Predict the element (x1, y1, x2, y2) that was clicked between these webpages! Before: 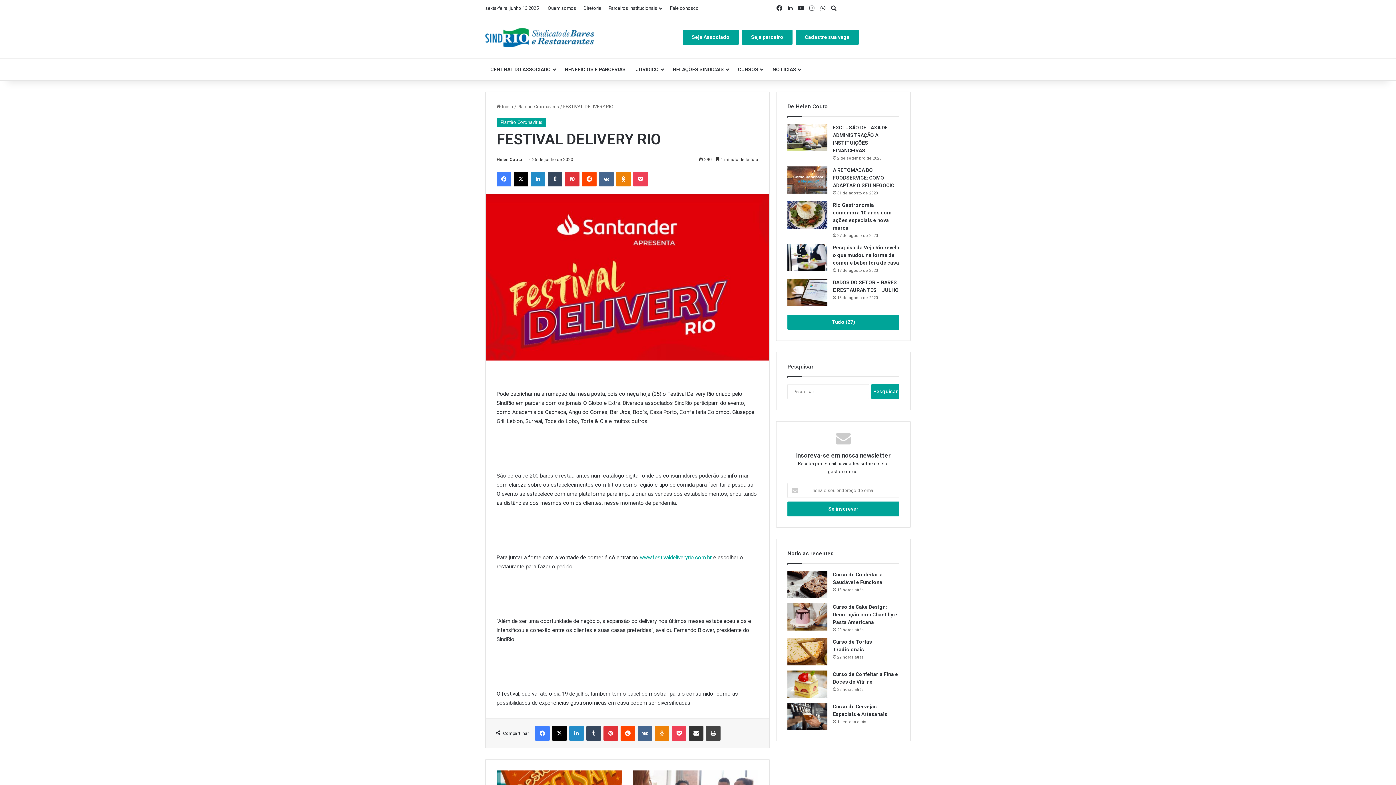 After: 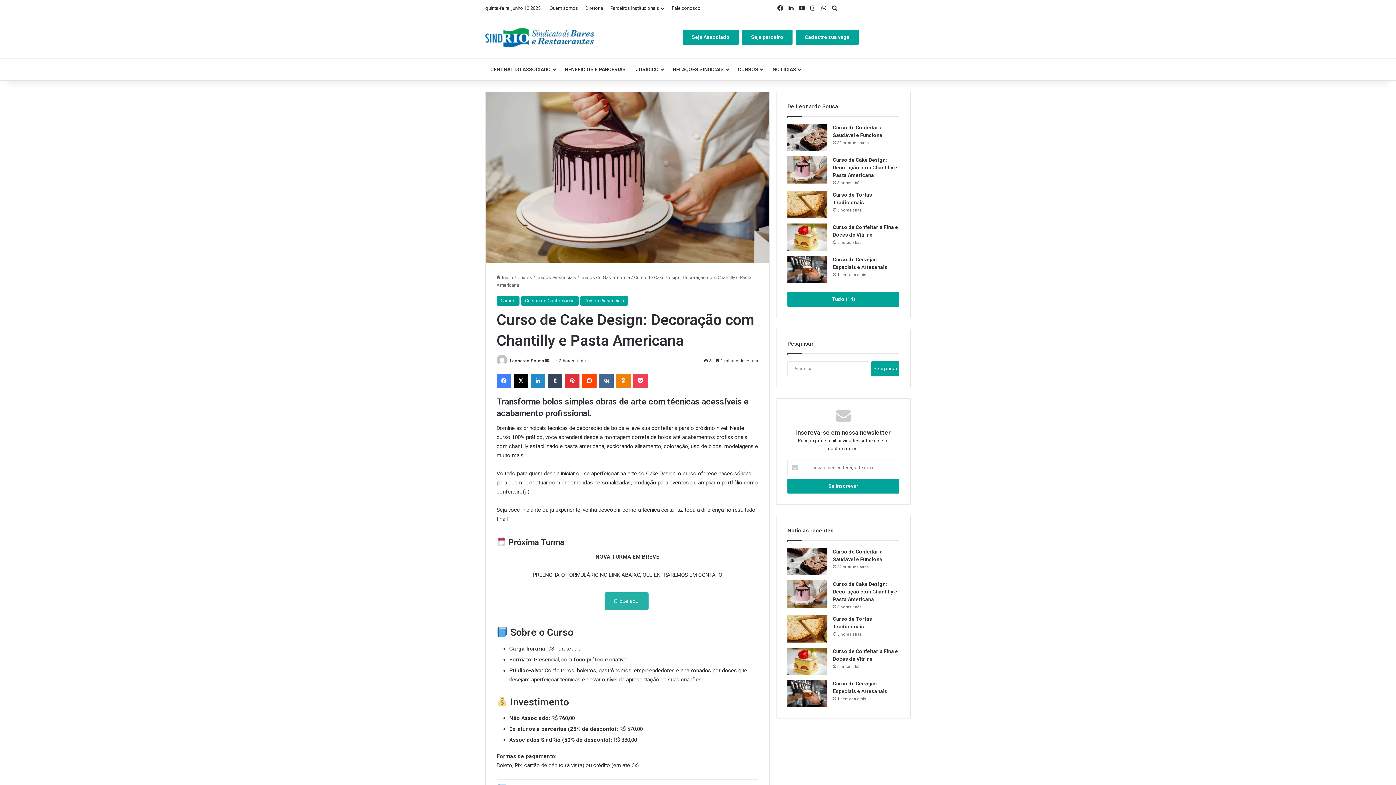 Action: bbox: (787, 603, 827, 630) label: Curso de Cake Design: Decoração com Chantilly e Pasta Americana